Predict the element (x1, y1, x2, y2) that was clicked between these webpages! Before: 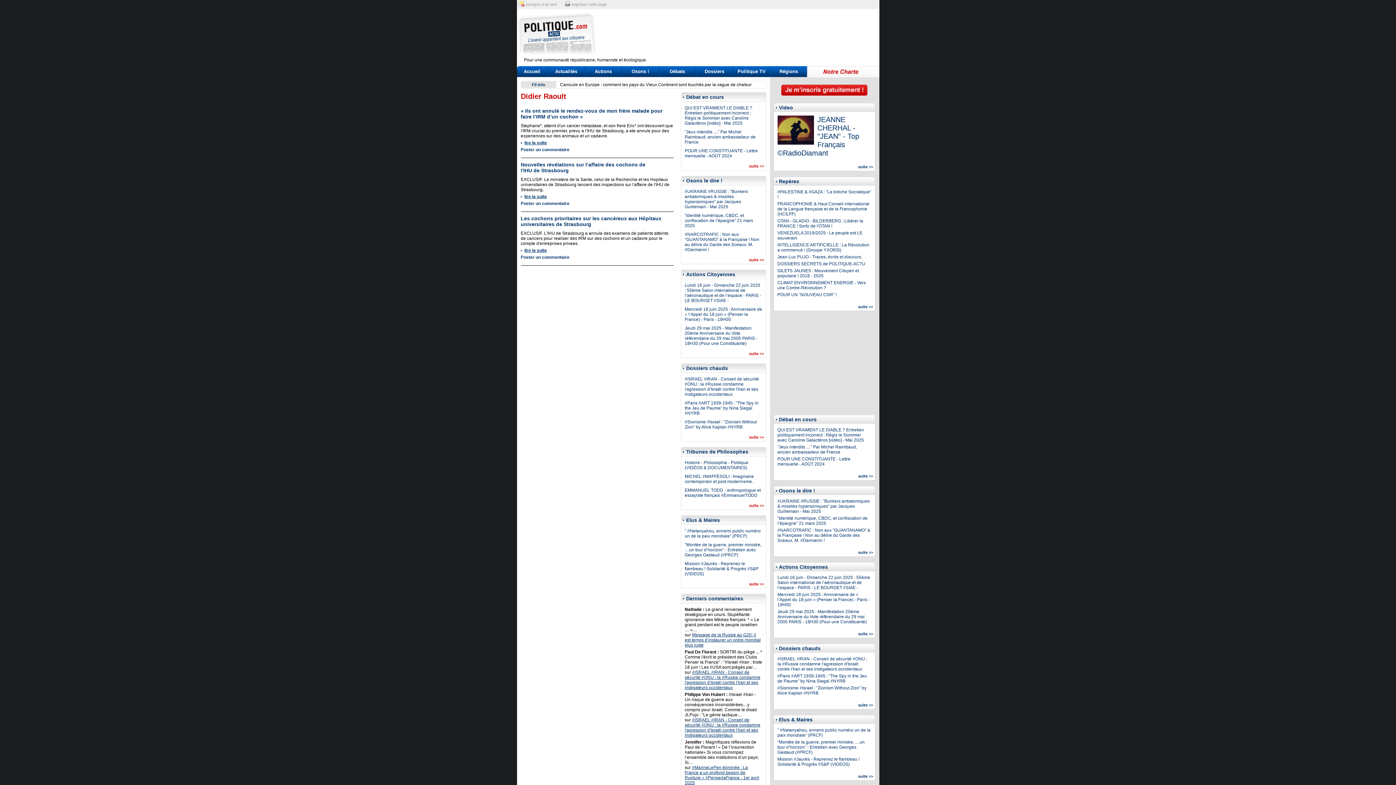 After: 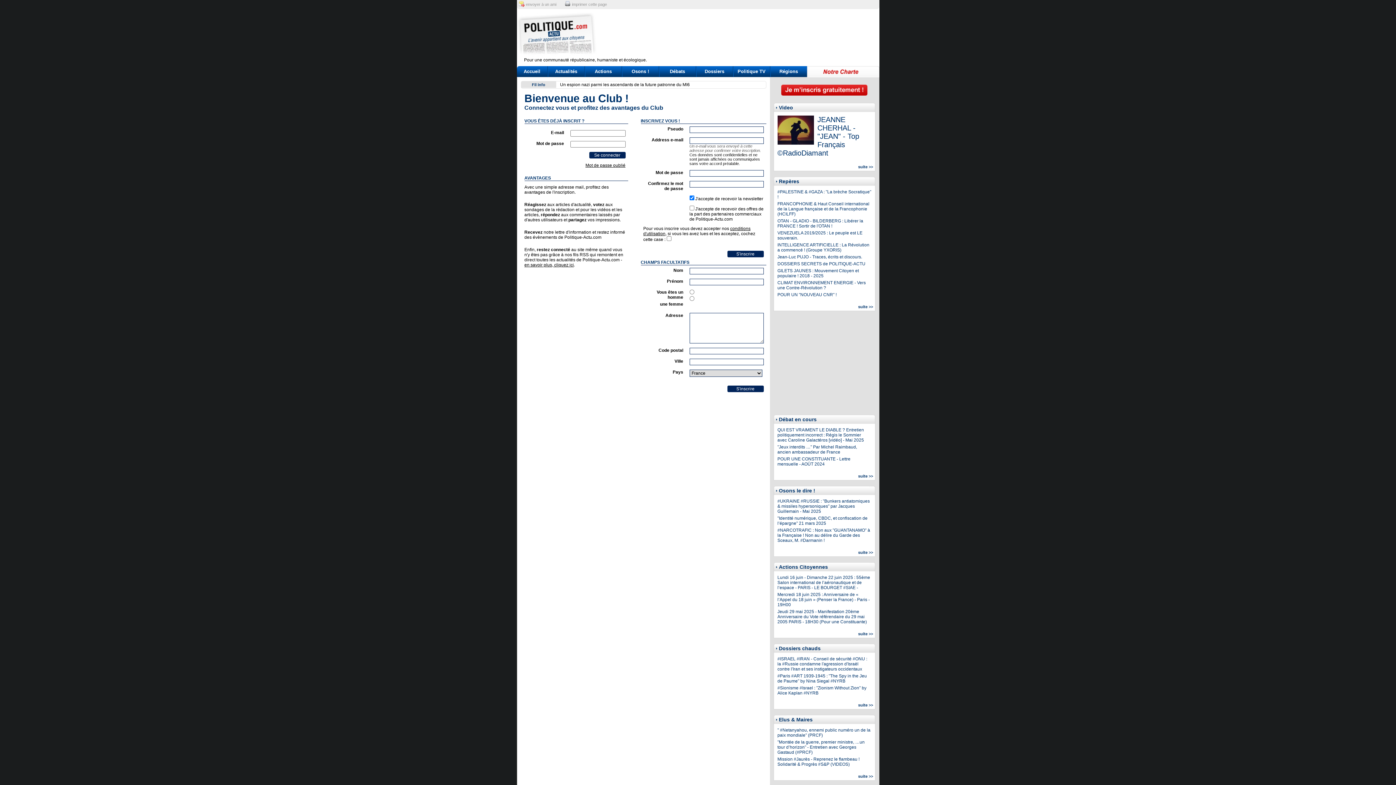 Action: bbox: (781, 91, 867, 96)